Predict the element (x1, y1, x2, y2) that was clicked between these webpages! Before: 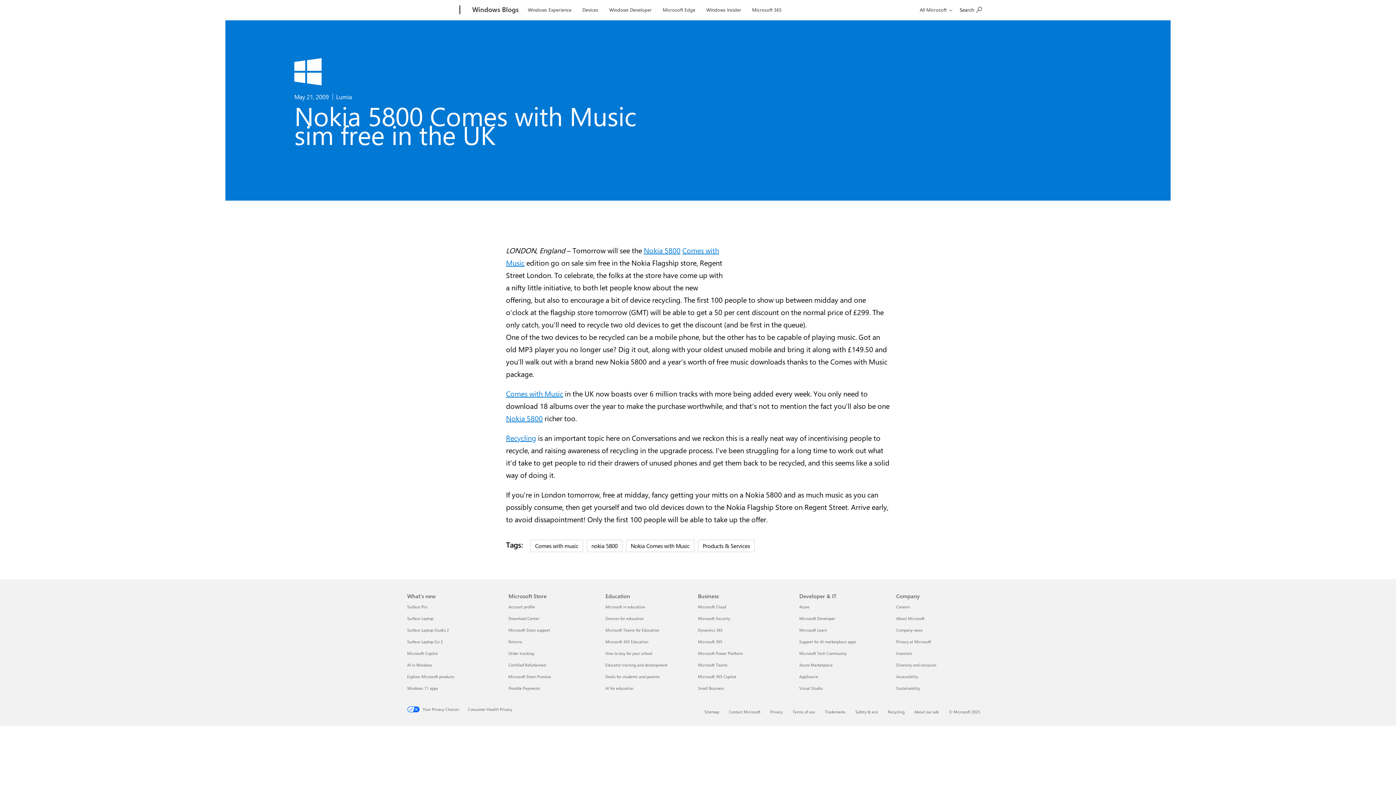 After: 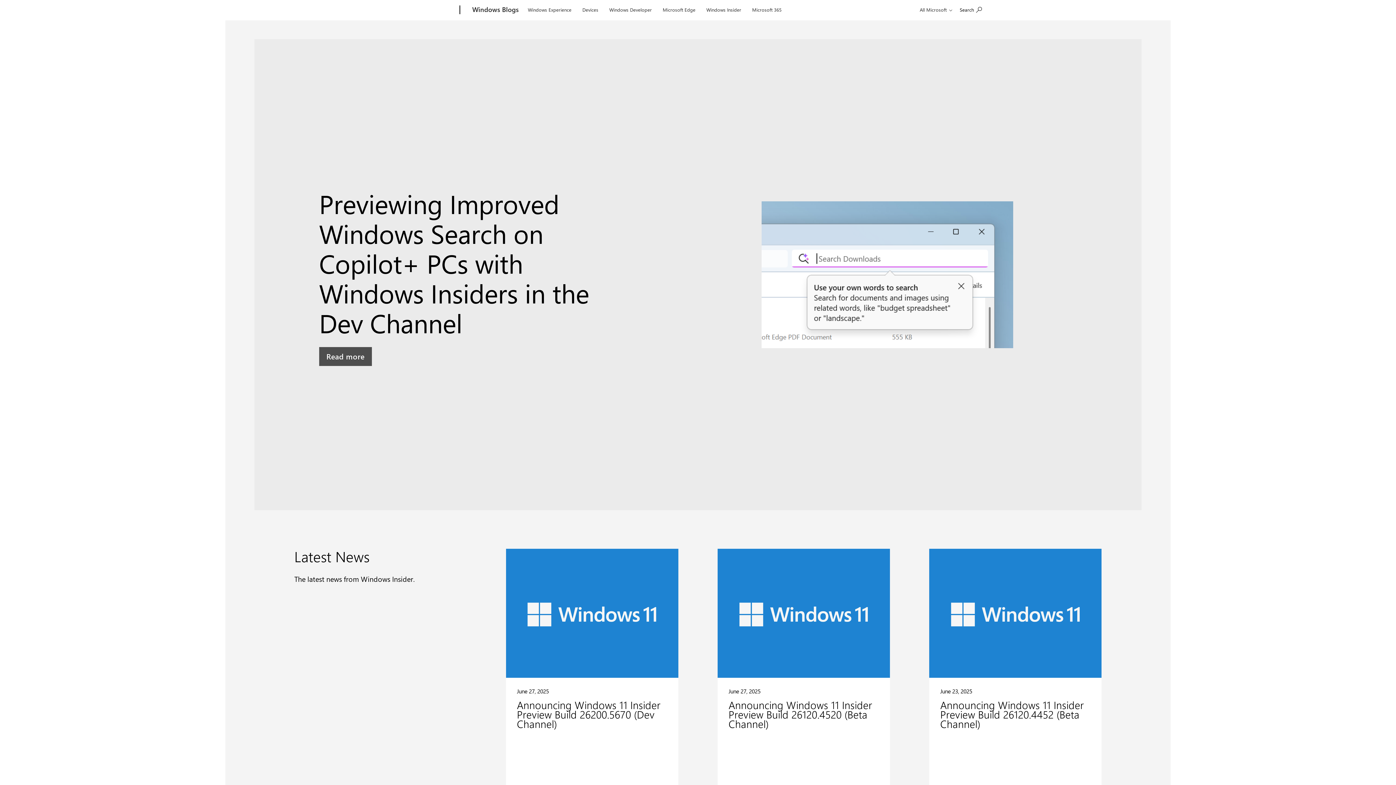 Action: label: Windows Insider bbox: (703, 0, 744, 17)